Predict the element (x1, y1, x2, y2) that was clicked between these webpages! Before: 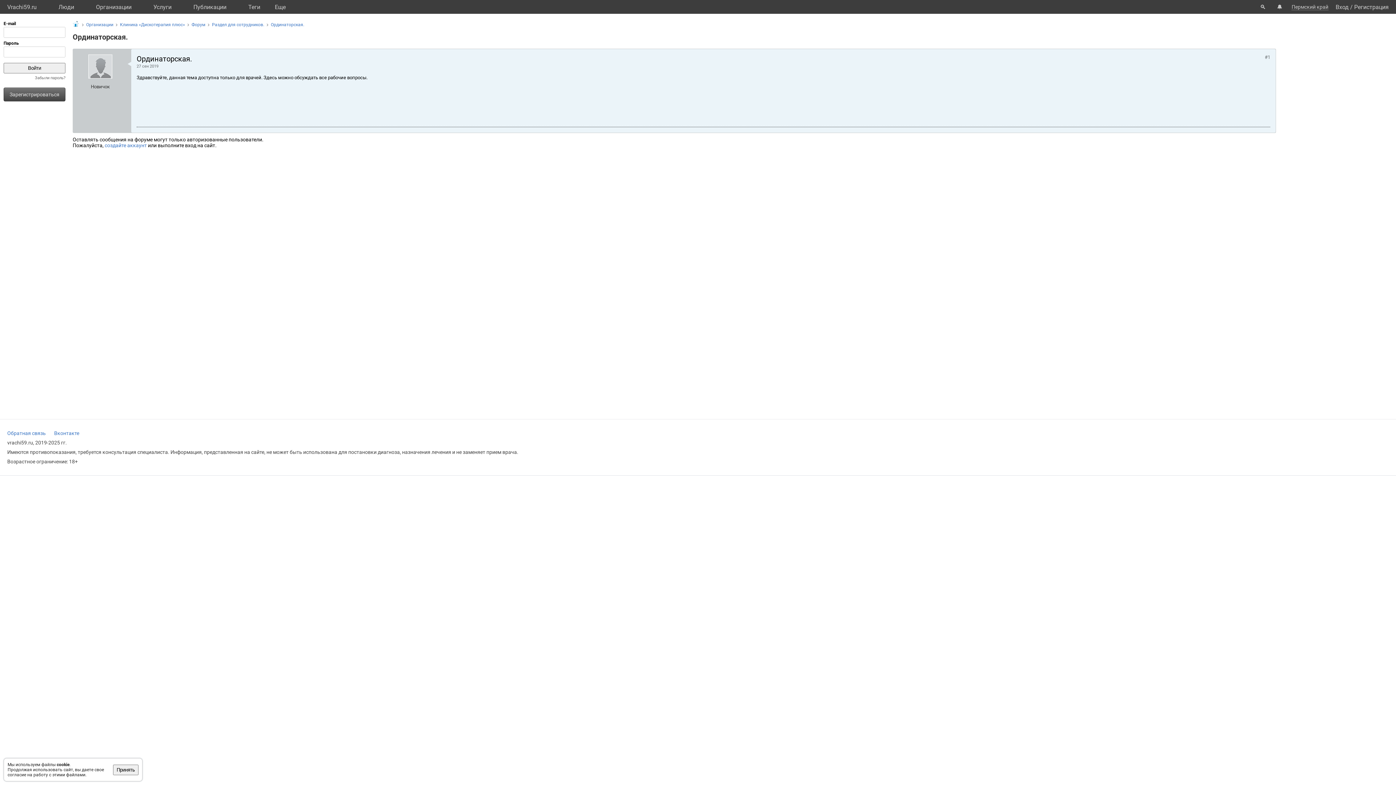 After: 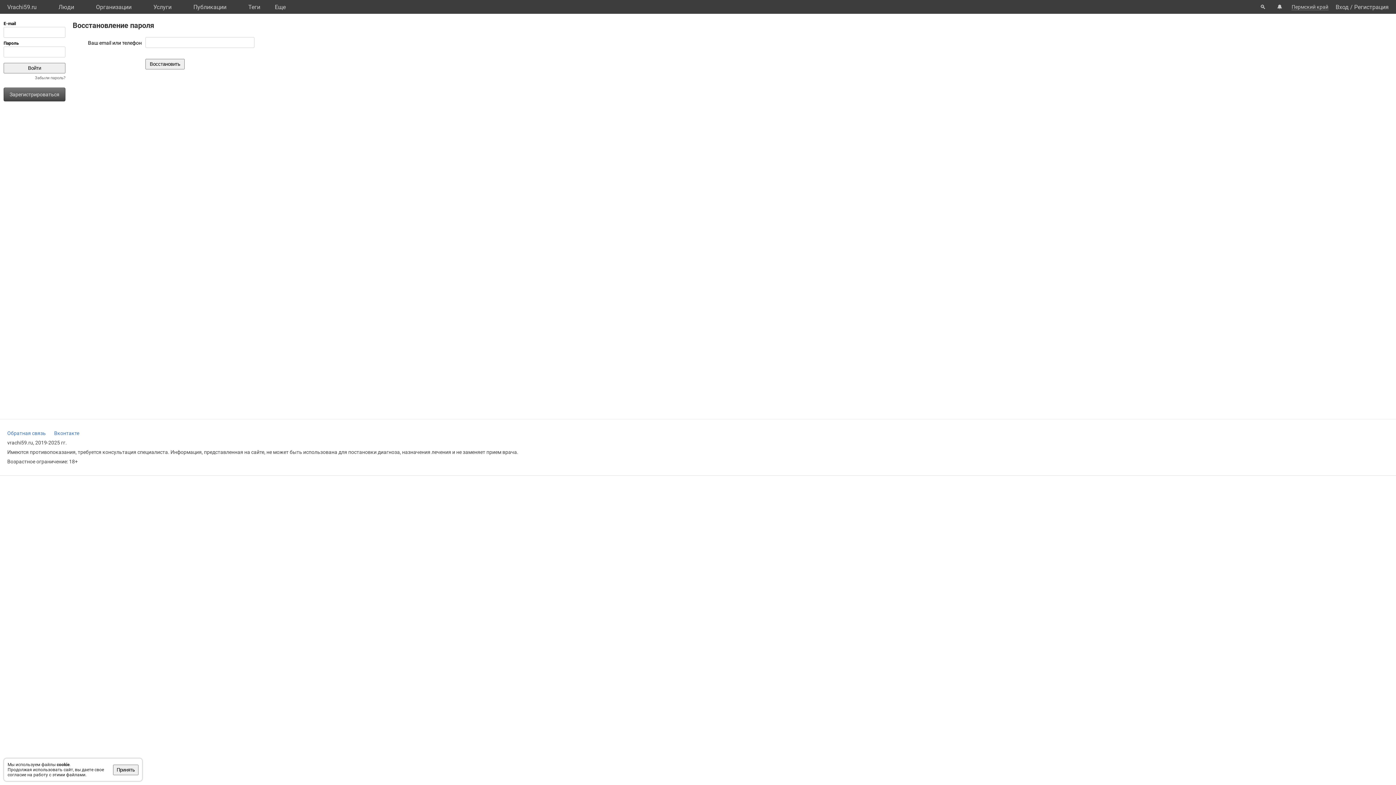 Action: bbox: (34, 75, 65, 80) label: Забыли пароль?